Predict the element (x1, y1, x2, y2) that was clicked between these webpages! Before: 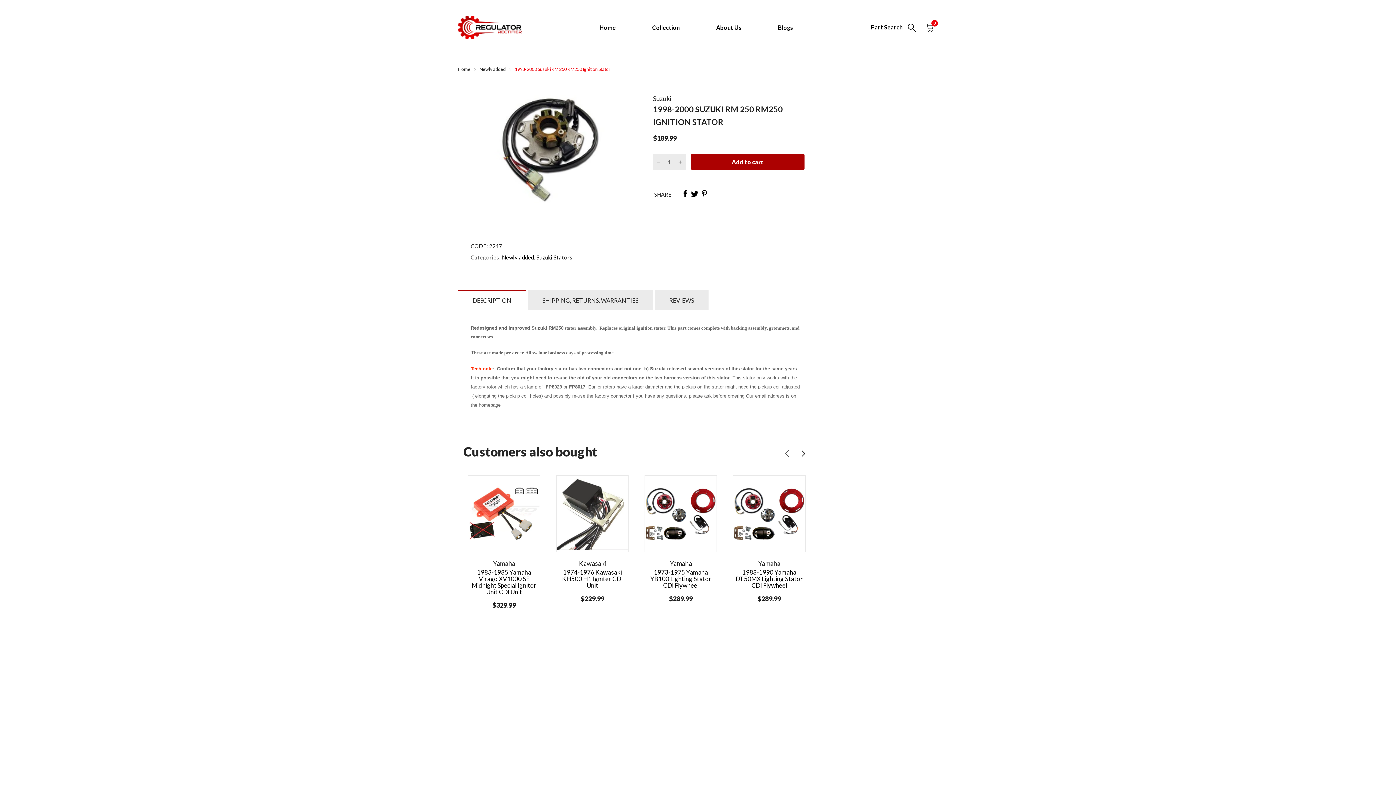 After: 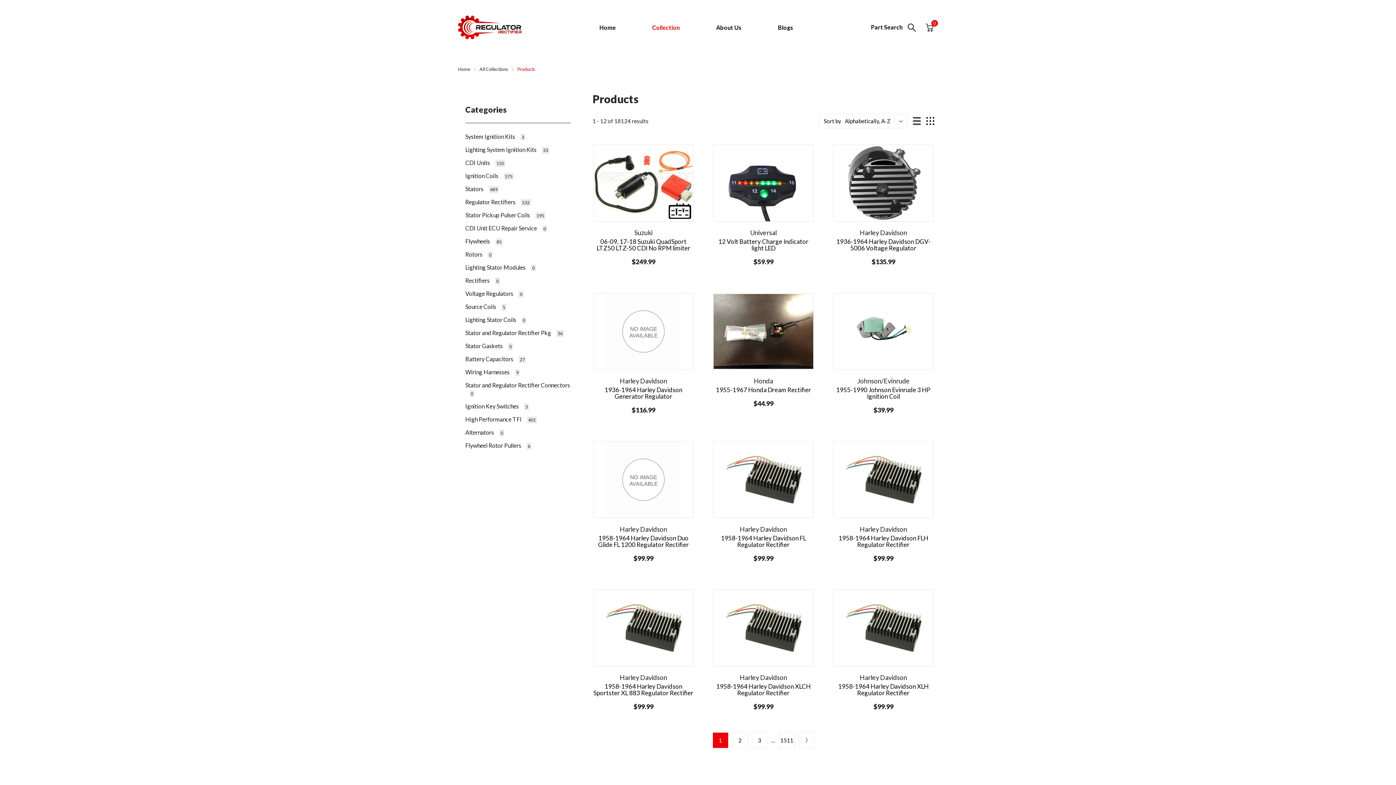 Action: label: Collection bbox: (652, 24, 680, 30)